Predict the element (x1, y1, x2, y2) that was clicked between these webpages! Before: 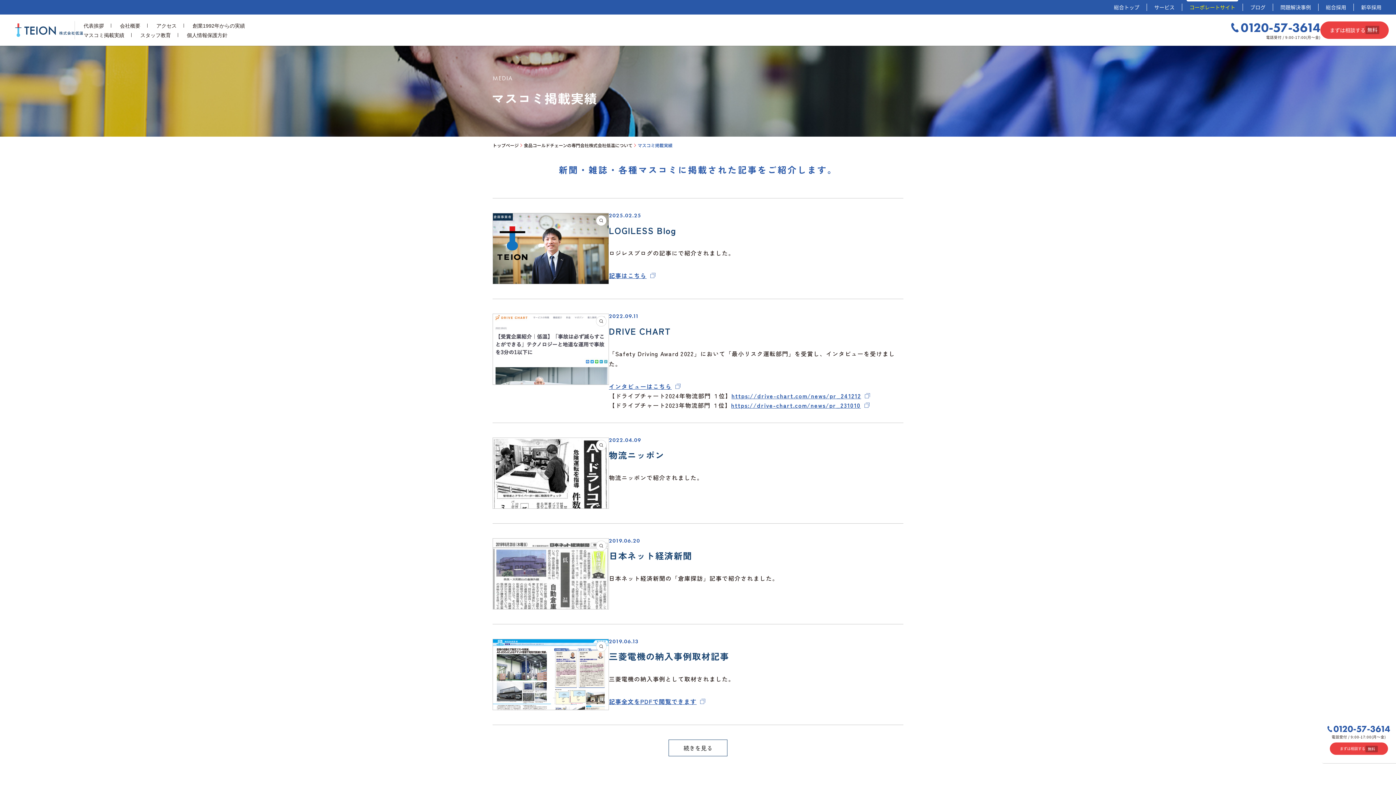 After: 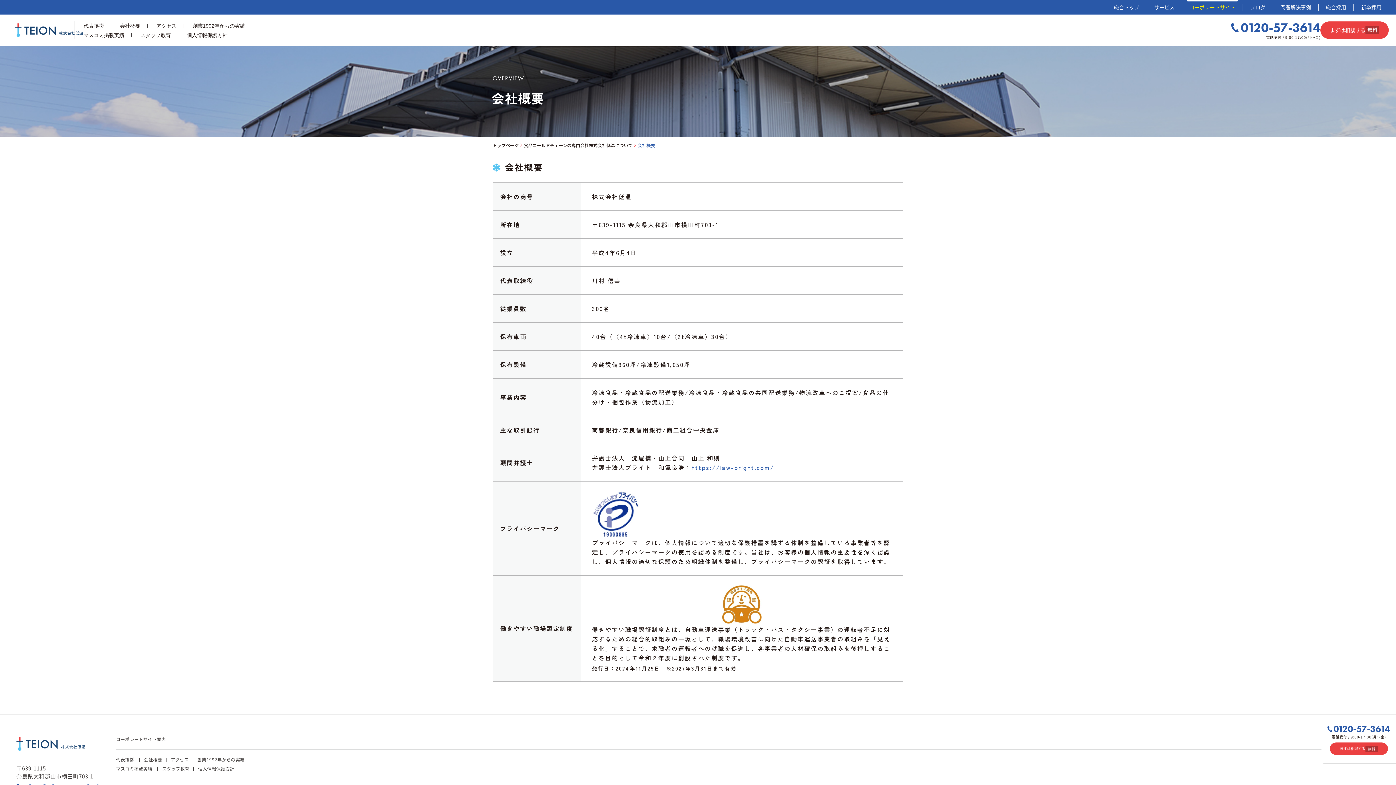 Action: bbox: (112, 22, 147, 28) label: 会社概要